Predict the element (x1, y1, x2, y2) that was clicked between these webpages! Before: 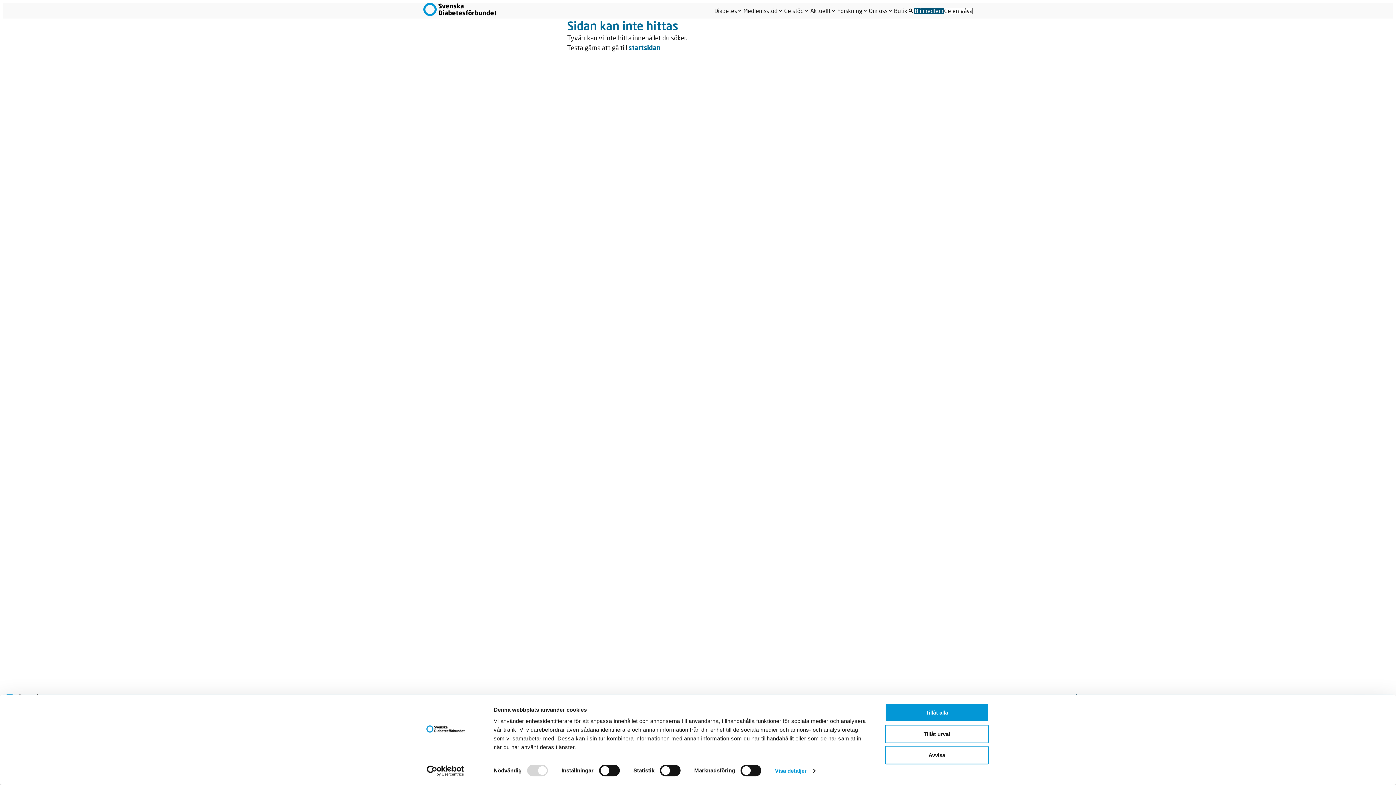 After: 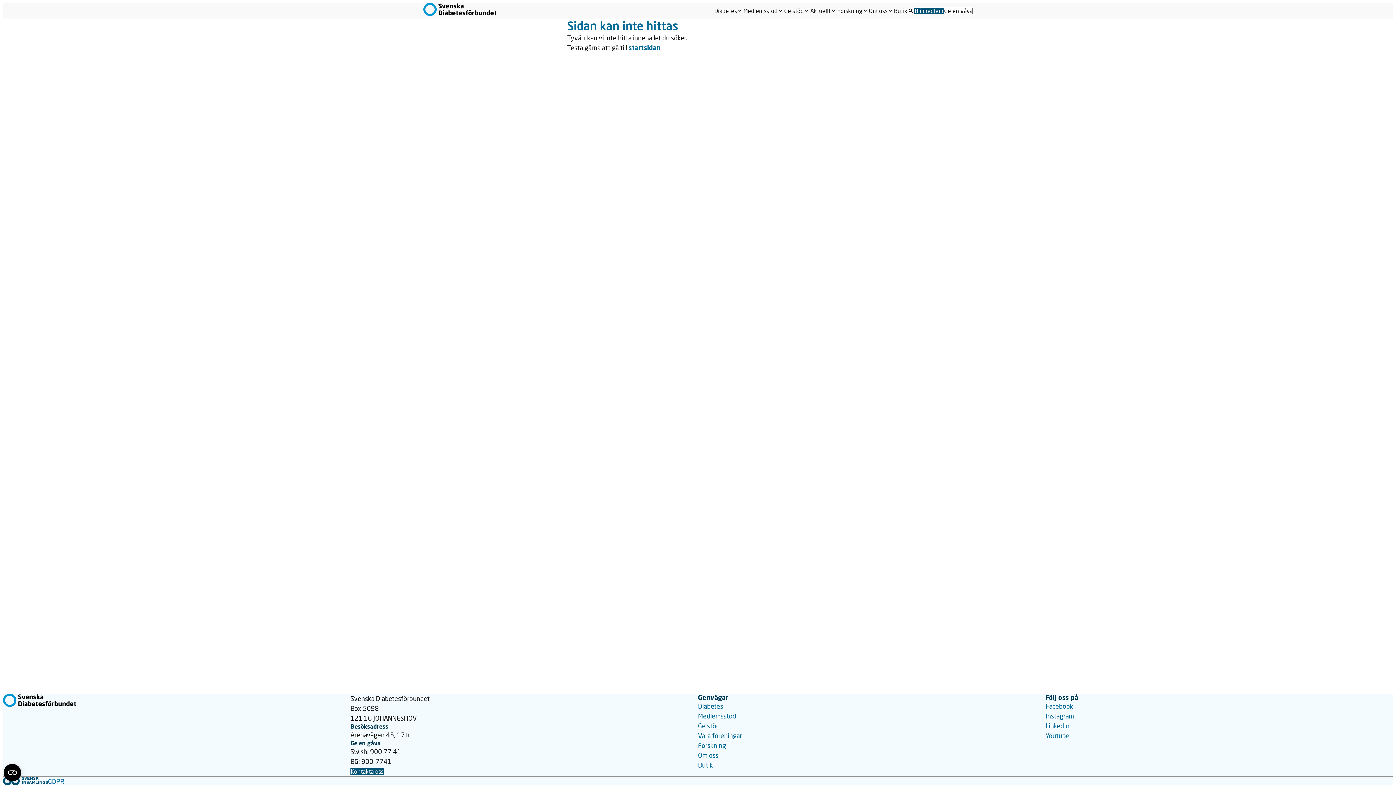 Action: label: Avvisa bbox: (885, 746, 989, 764)